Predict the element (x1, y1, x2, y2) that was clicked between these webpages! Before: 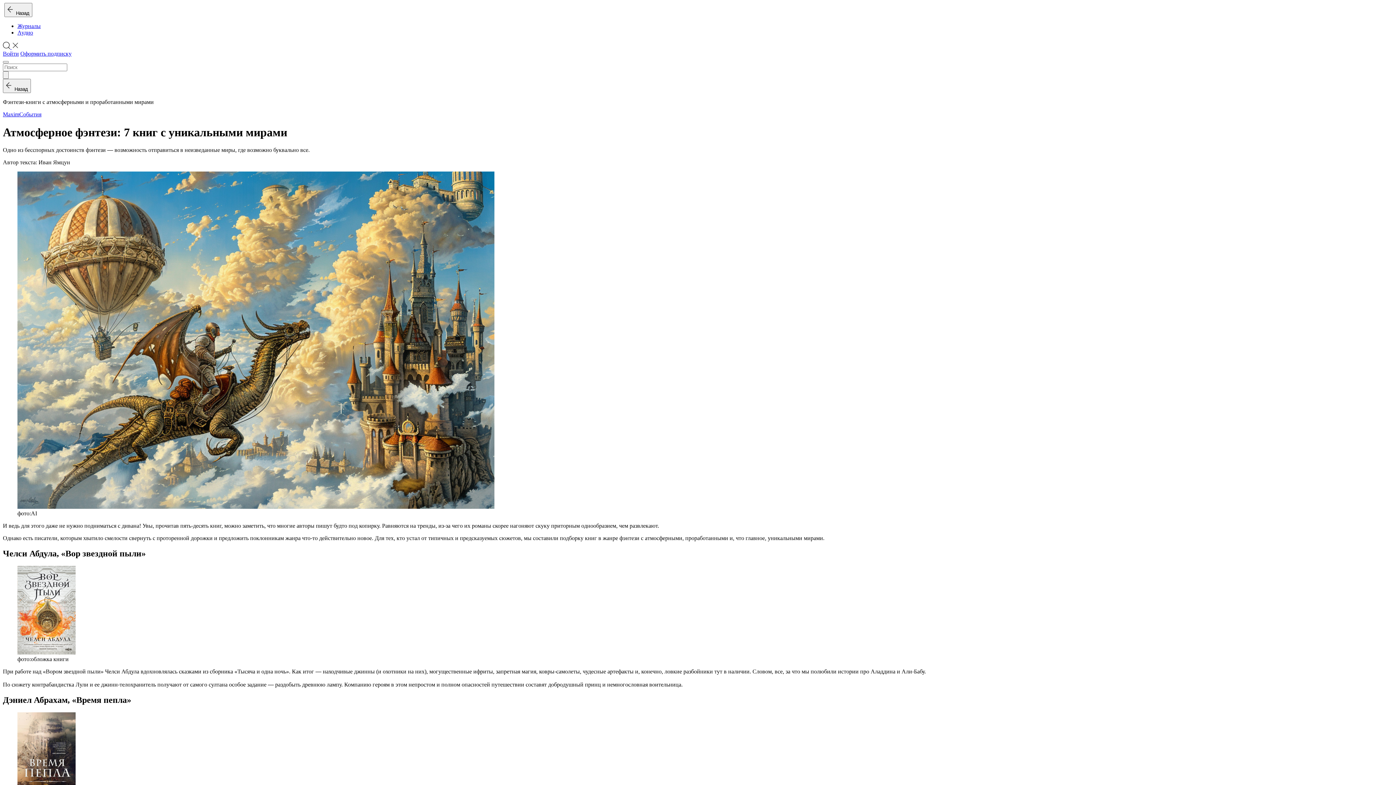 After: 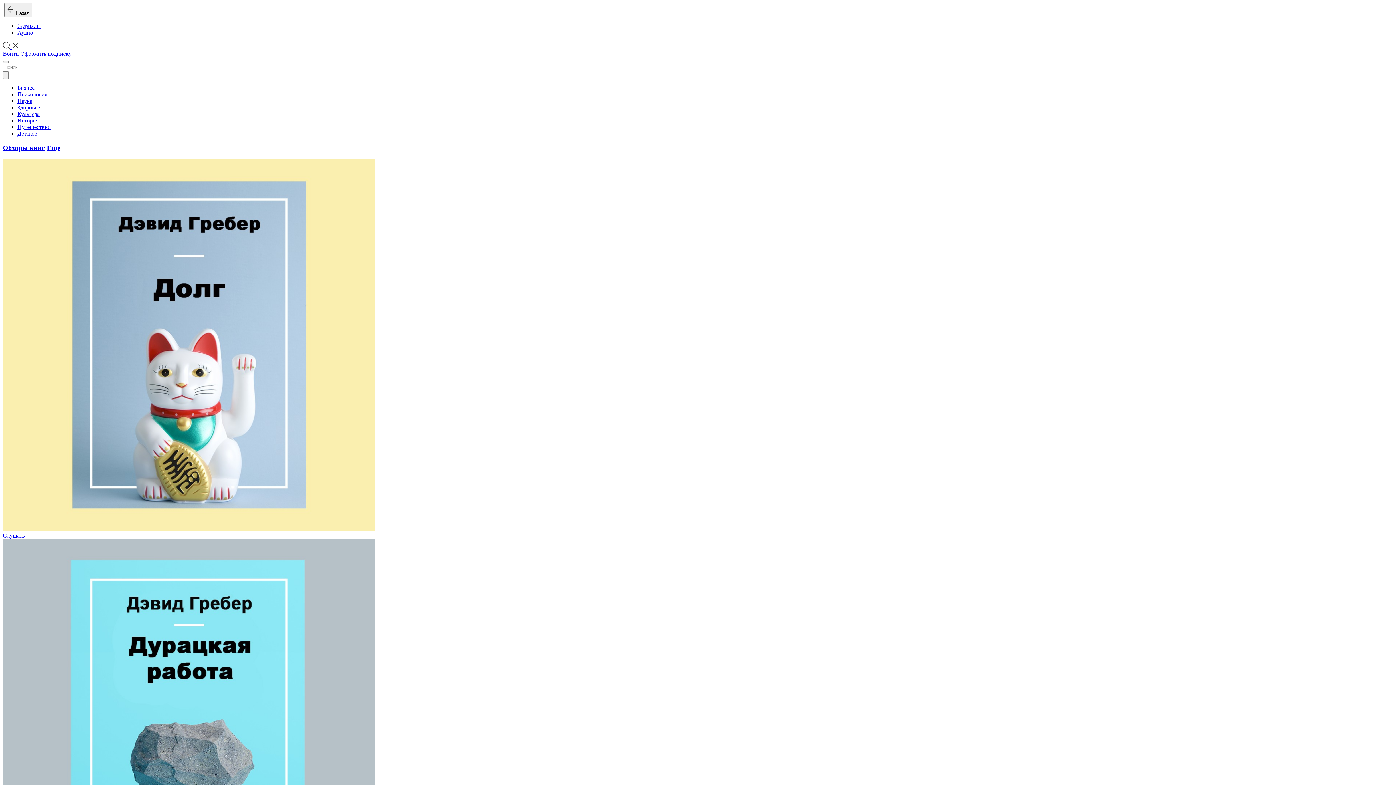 Action: bbox: (17, 29, 33, 35) label: Аудио